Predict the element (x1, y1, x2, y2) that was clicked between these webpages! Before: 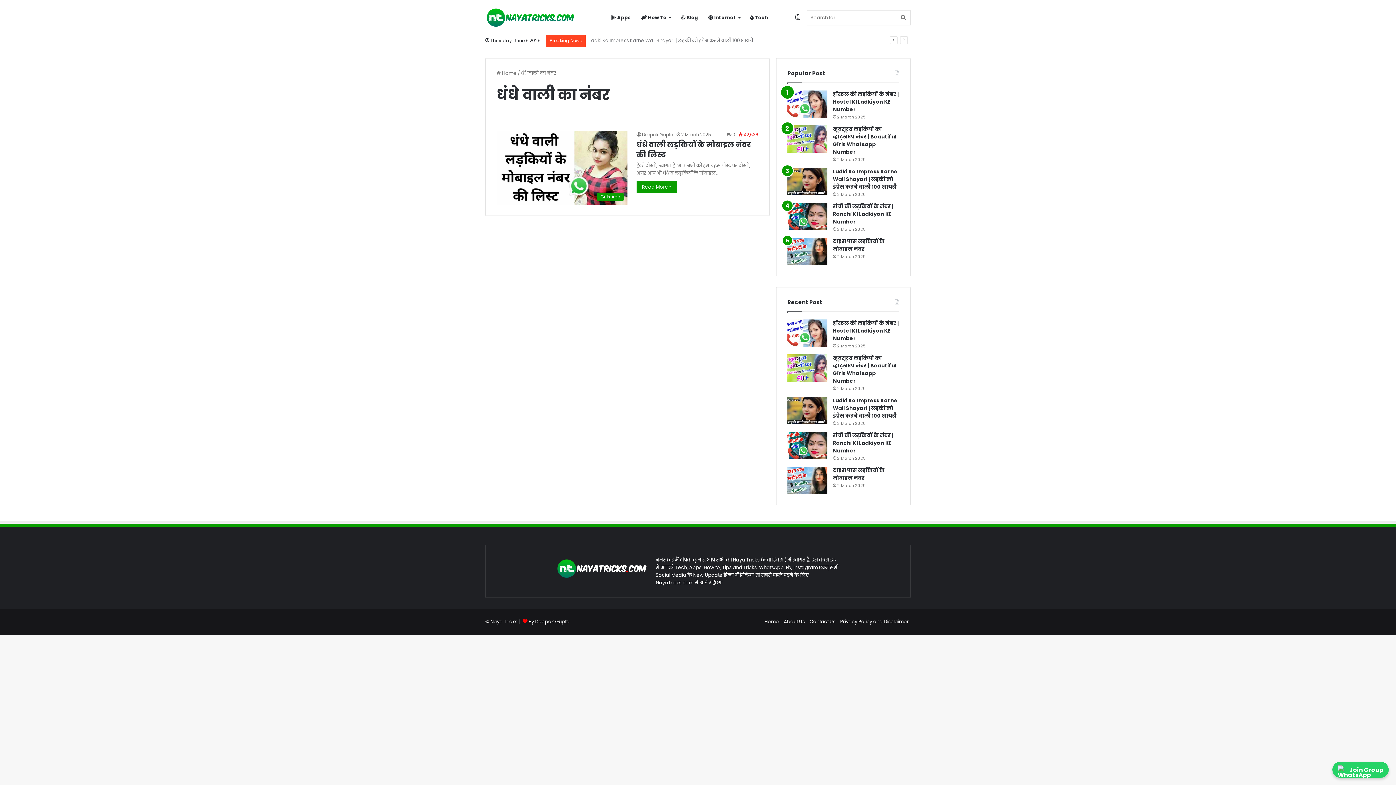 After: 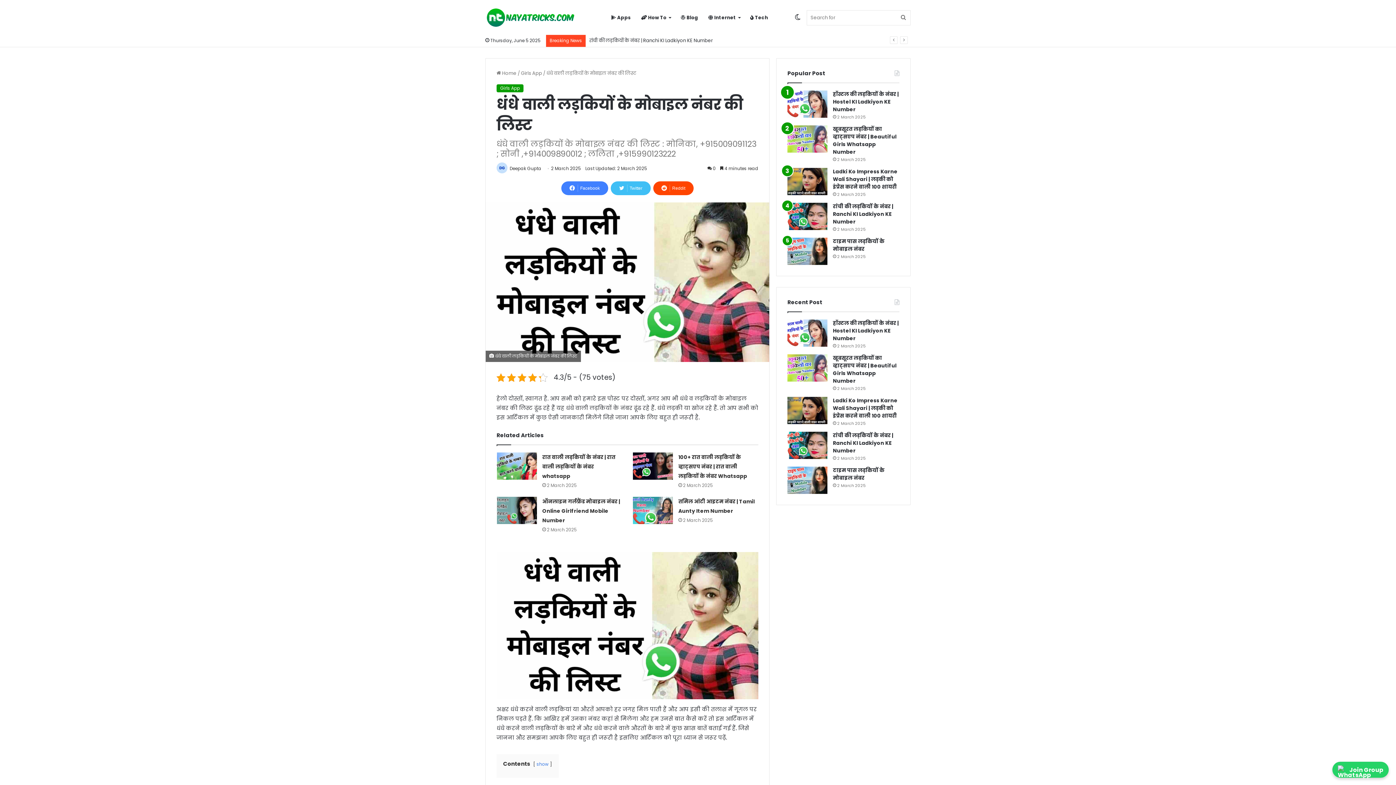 Action: bbox: (496, 130, 627, 204) label: धंधे वाली लड़कियों के मोबाइल नंबर की लिस्ट